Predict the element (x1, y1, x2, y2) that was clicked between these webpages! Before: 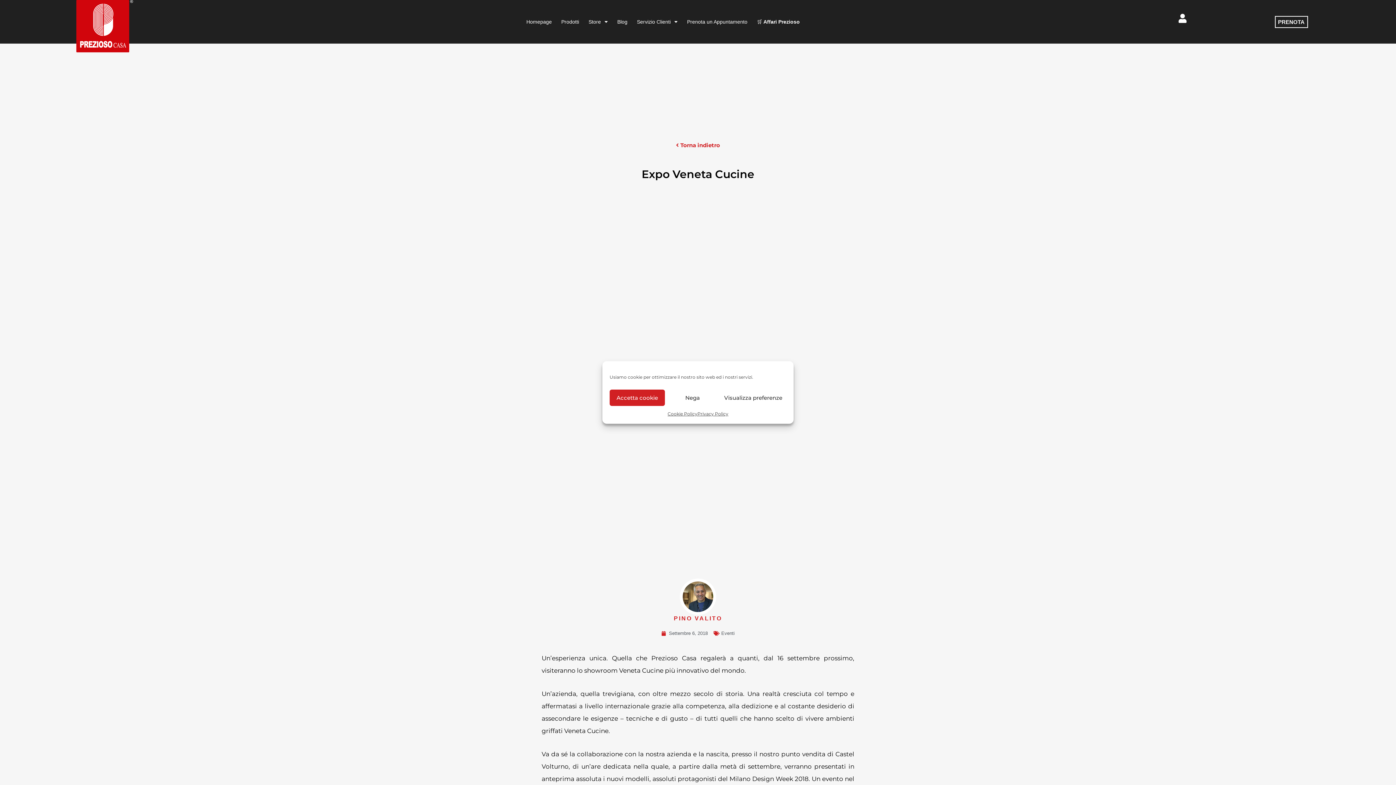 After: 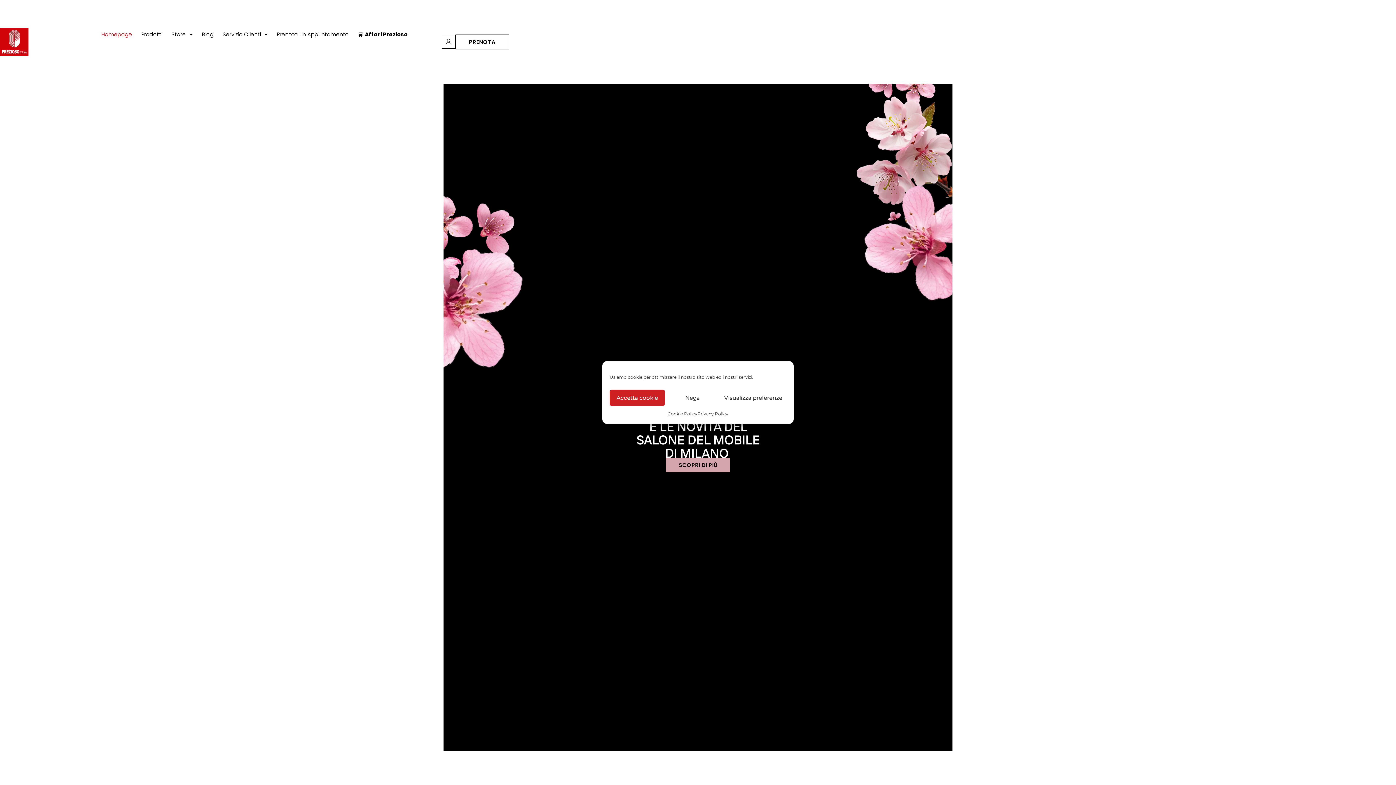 Action: bbox: (32, 0, 177, 52)